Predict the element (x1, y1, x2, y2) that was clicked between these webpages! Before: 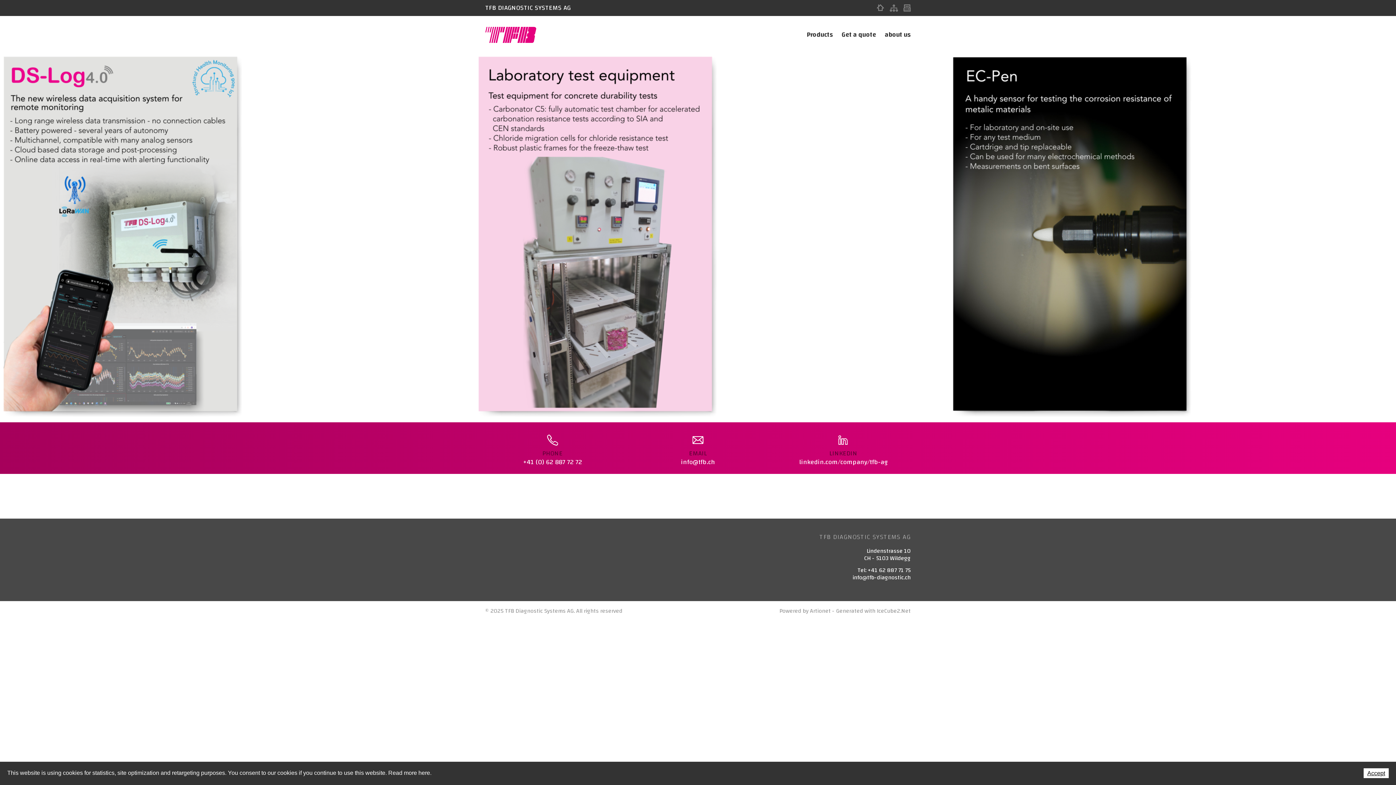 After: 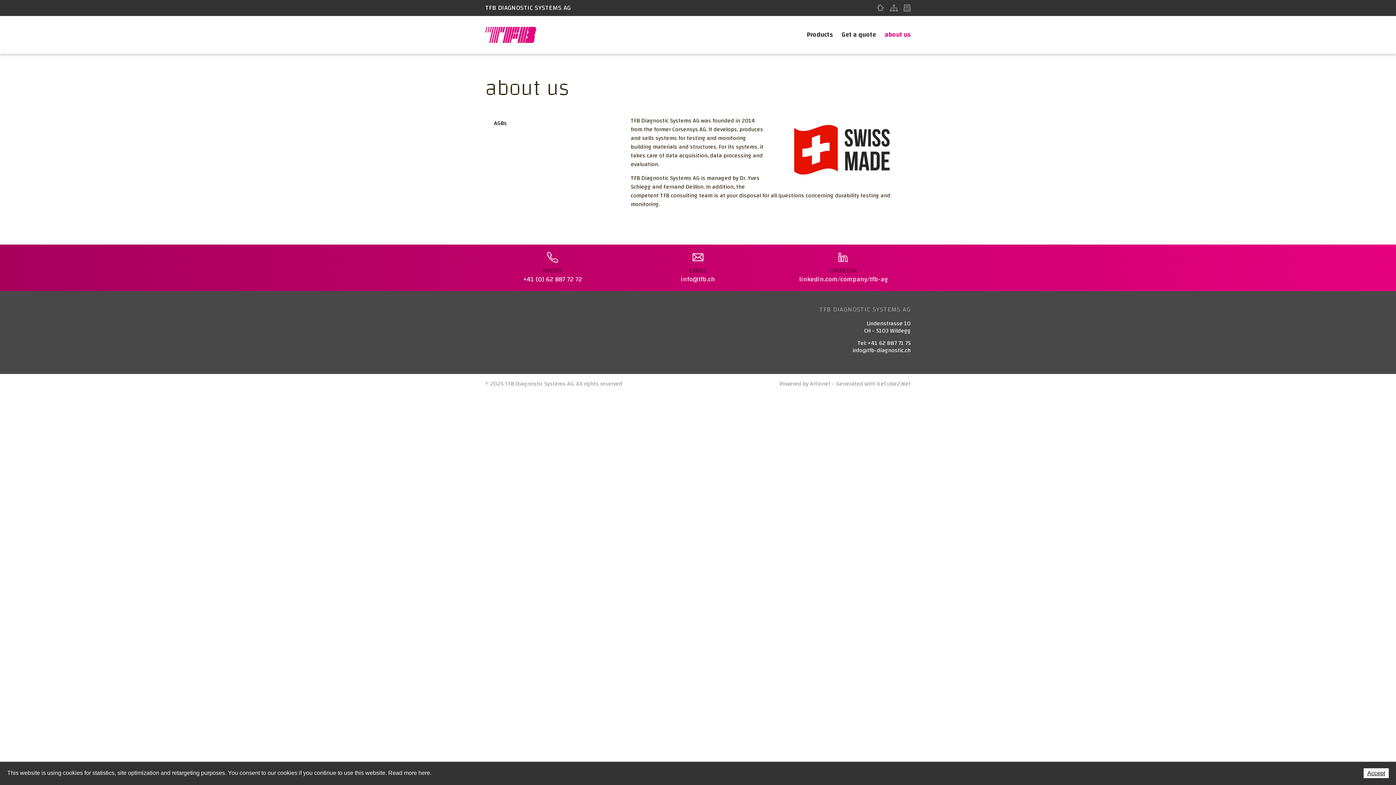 Action: bbox: (880, 29, 910, 53) label: about us